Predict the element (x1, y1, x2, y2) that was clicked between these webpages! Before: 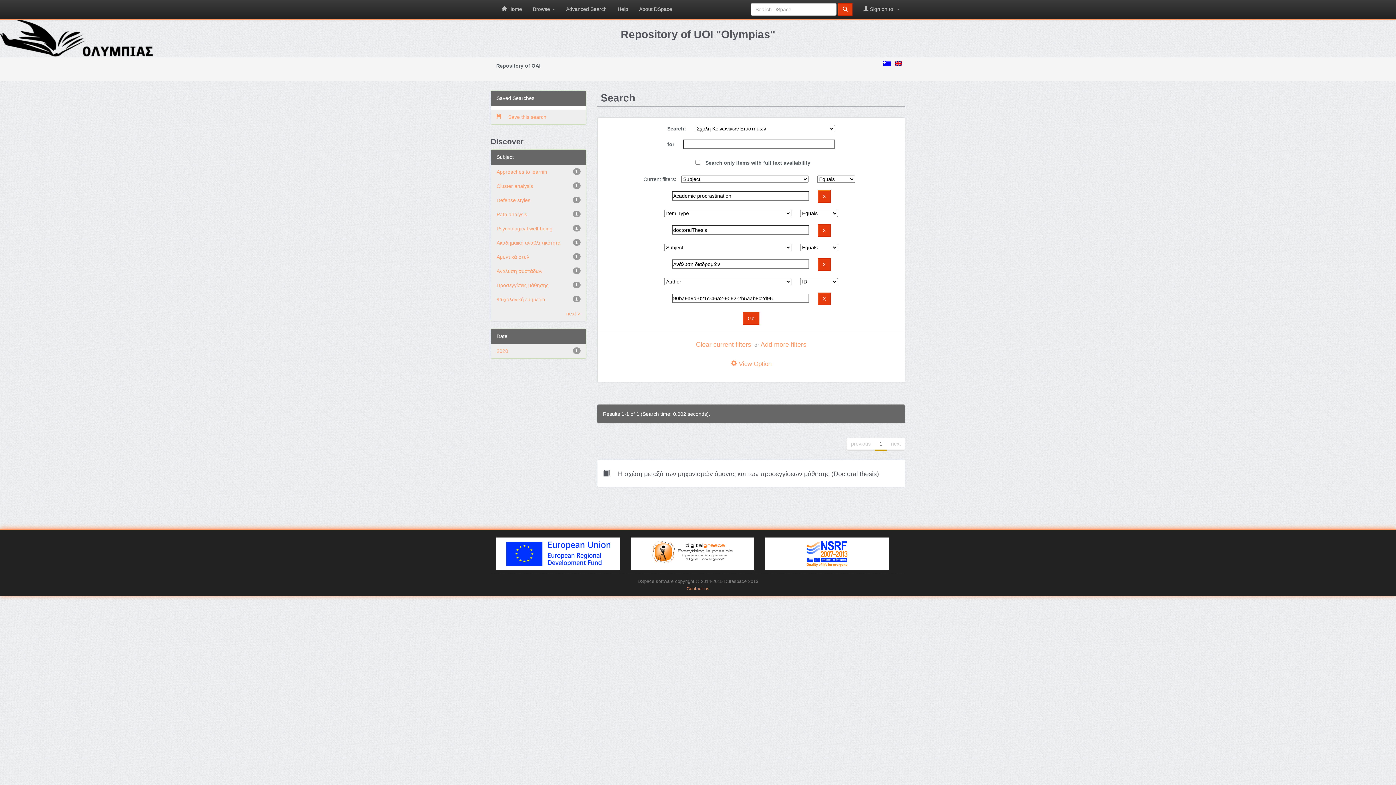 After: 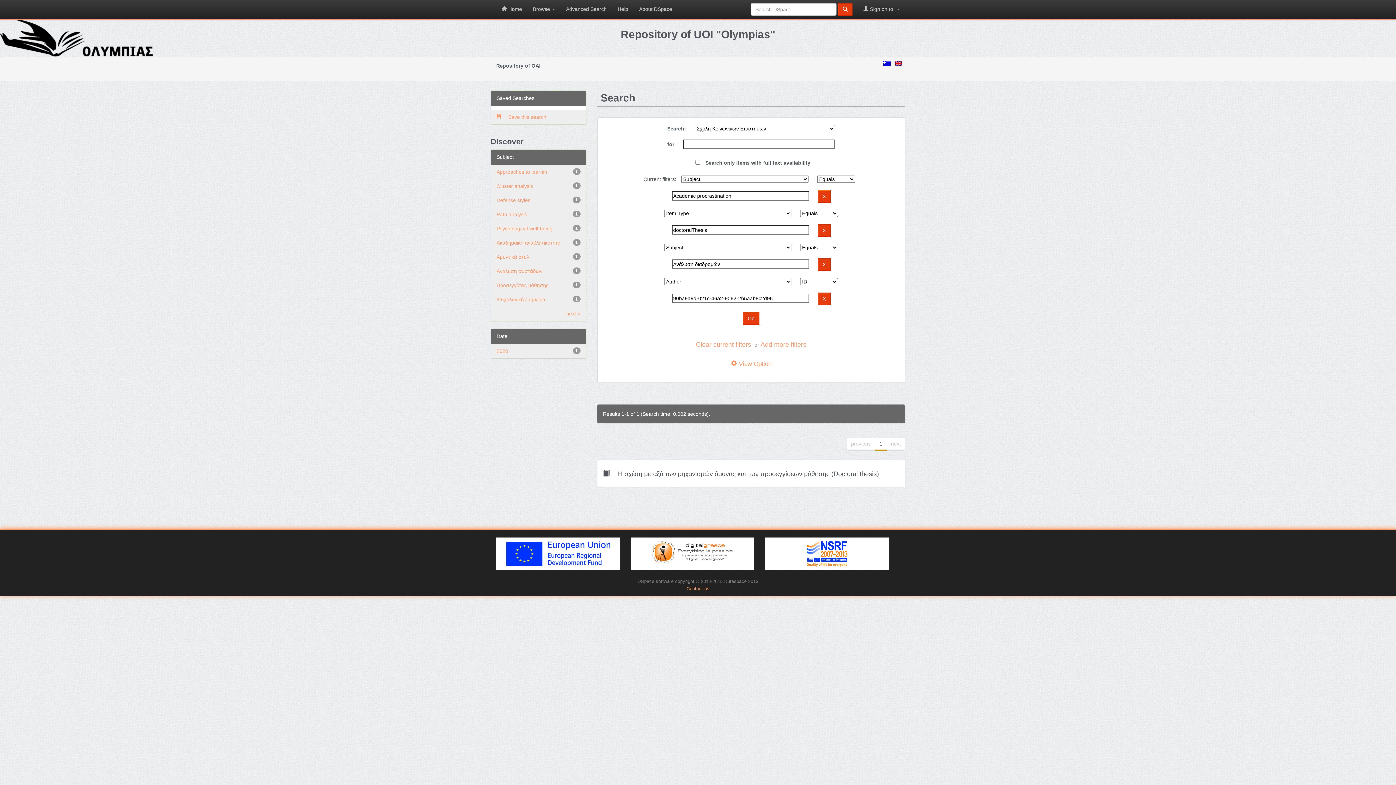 Action: bbox: (807, 550, 847, 556)